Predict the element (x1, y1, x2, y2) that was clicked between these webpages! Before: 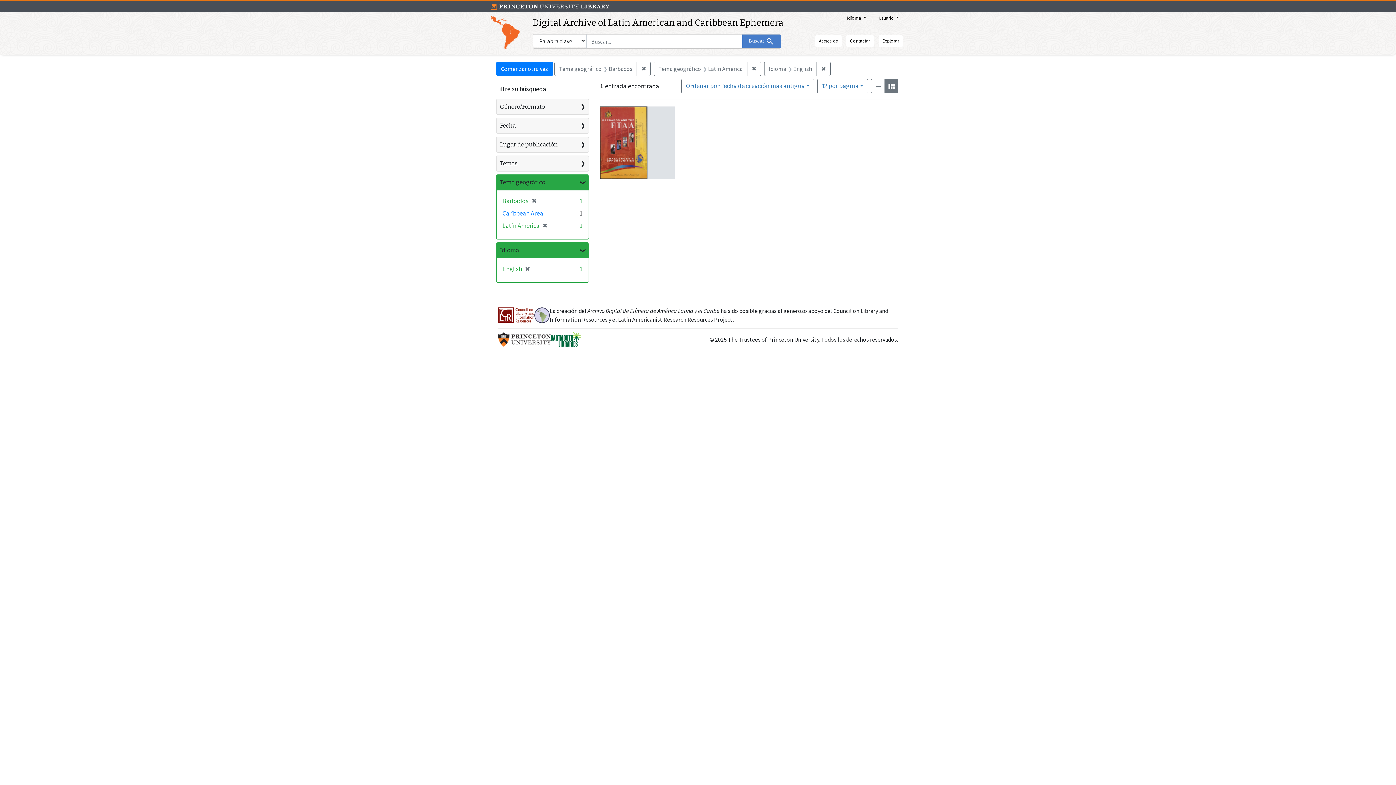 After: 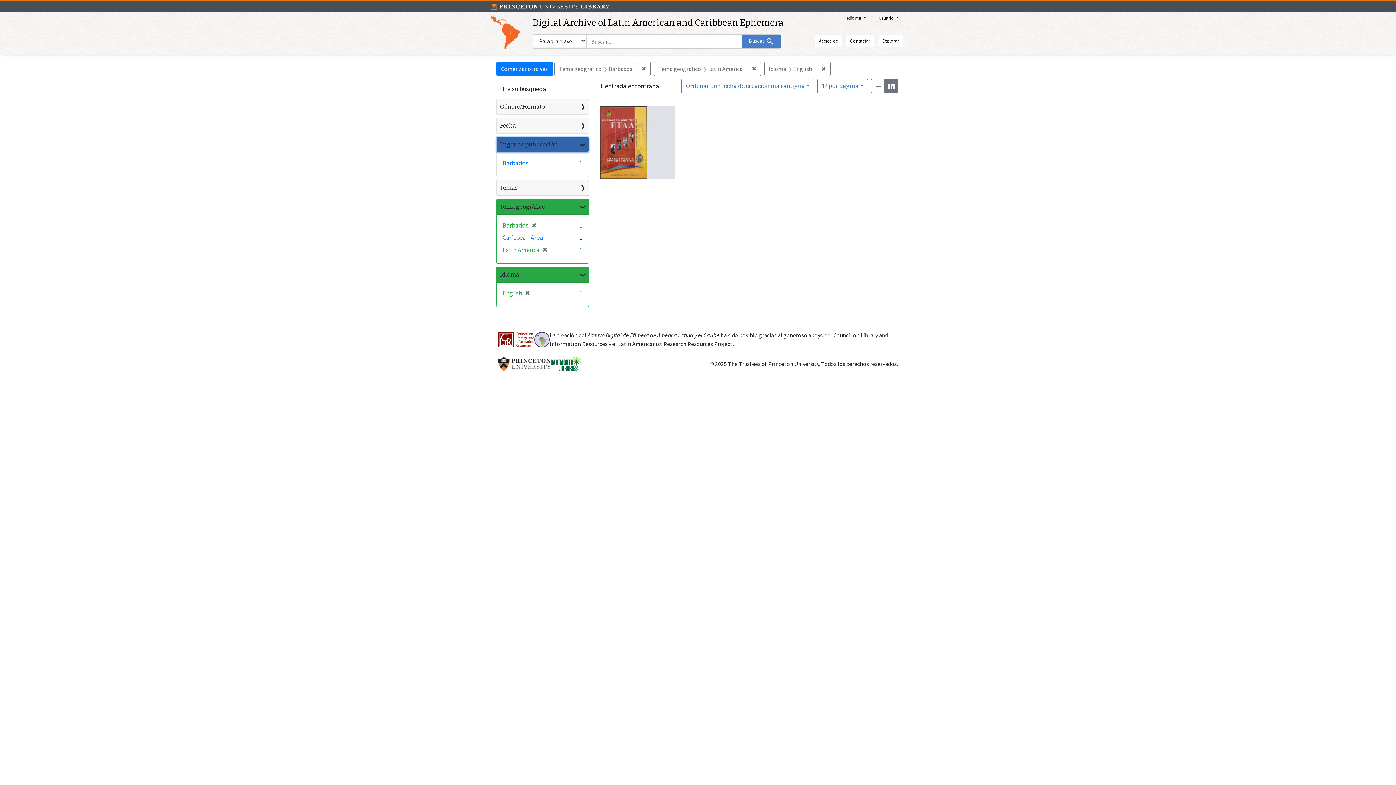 Action: label: Lugar de publicación bbox: (496, 136, 588, 151)